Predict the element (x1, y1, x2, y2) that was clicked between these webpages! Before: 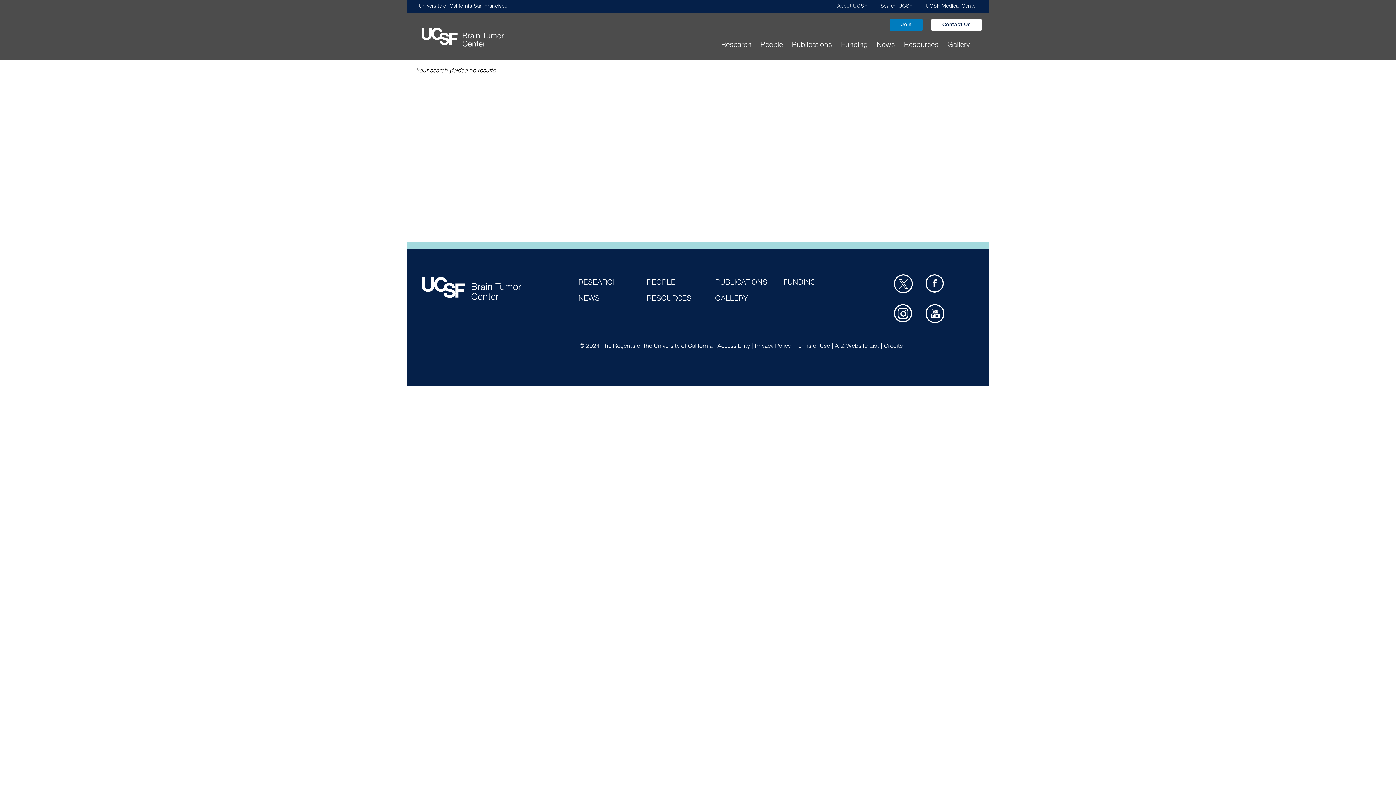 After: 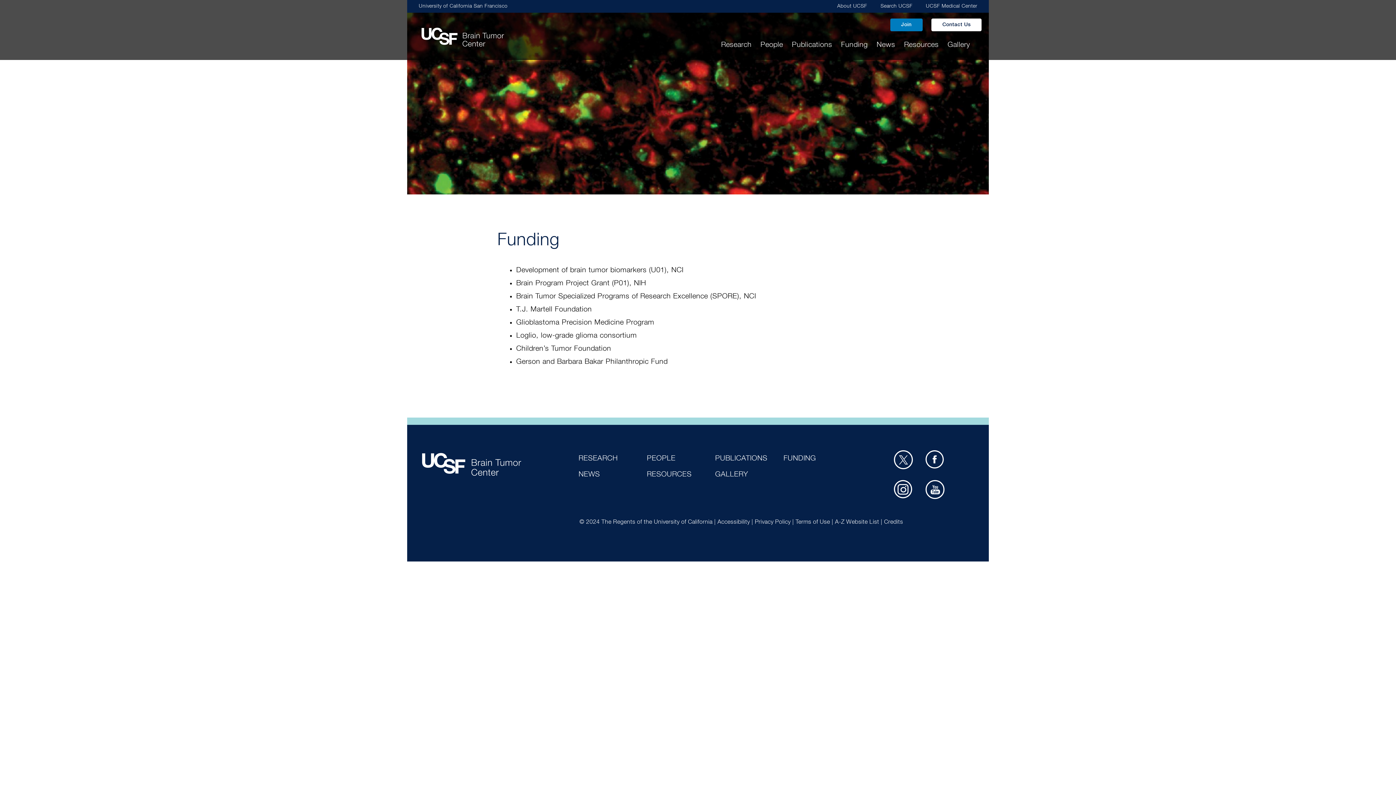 Action: label: Funding bbox: (837, 38, 871, 57)